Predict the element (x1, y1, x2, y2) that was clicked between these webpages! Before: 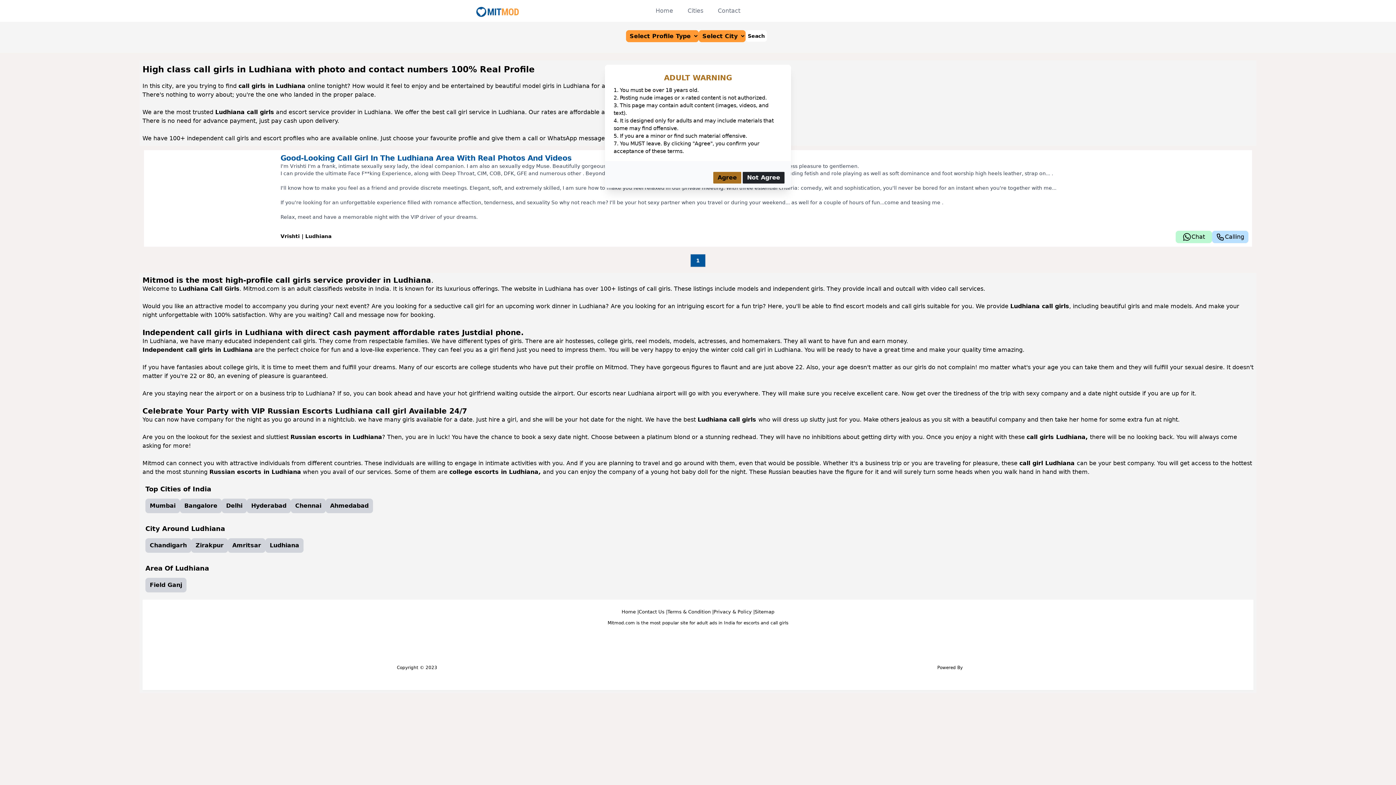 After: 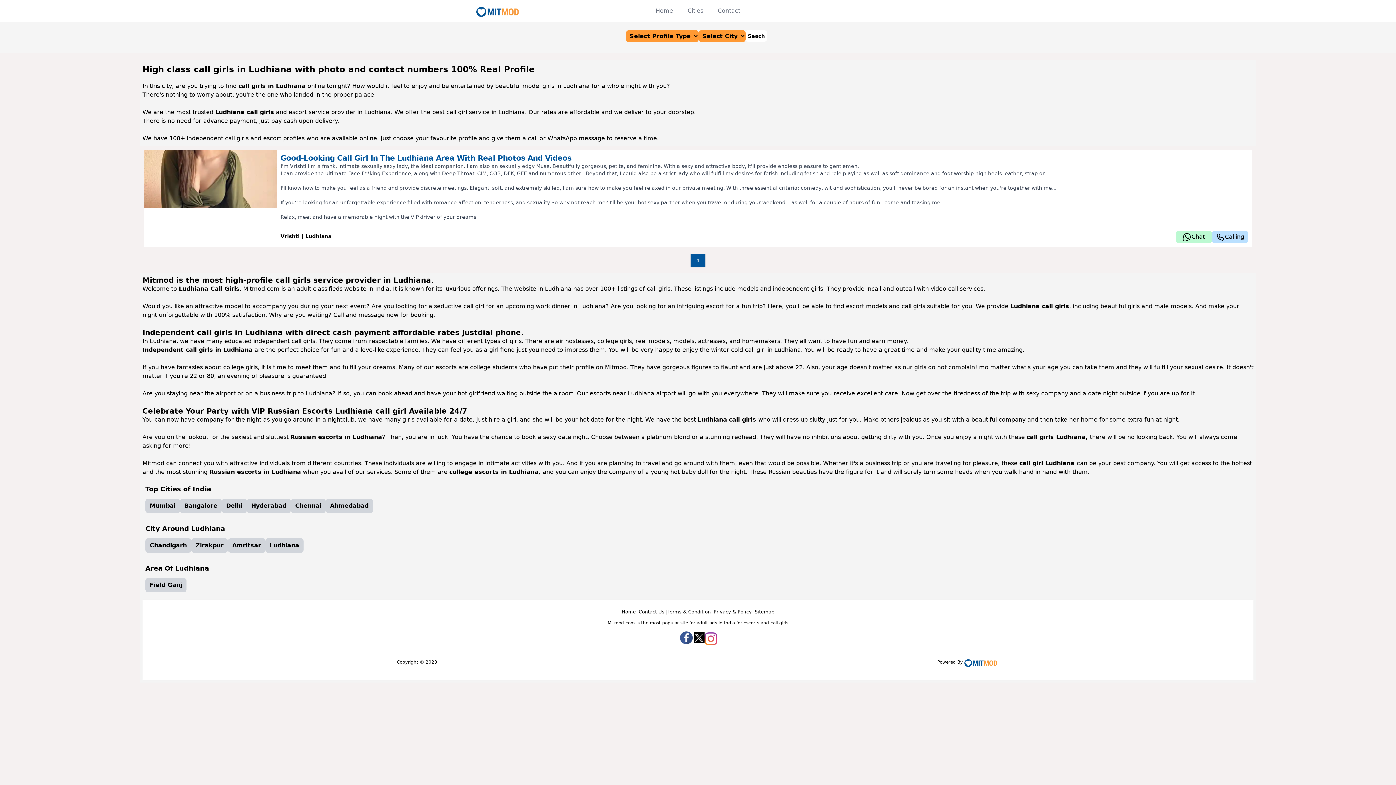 Action: label: Agree bbox: (713, 172, 741, 183)